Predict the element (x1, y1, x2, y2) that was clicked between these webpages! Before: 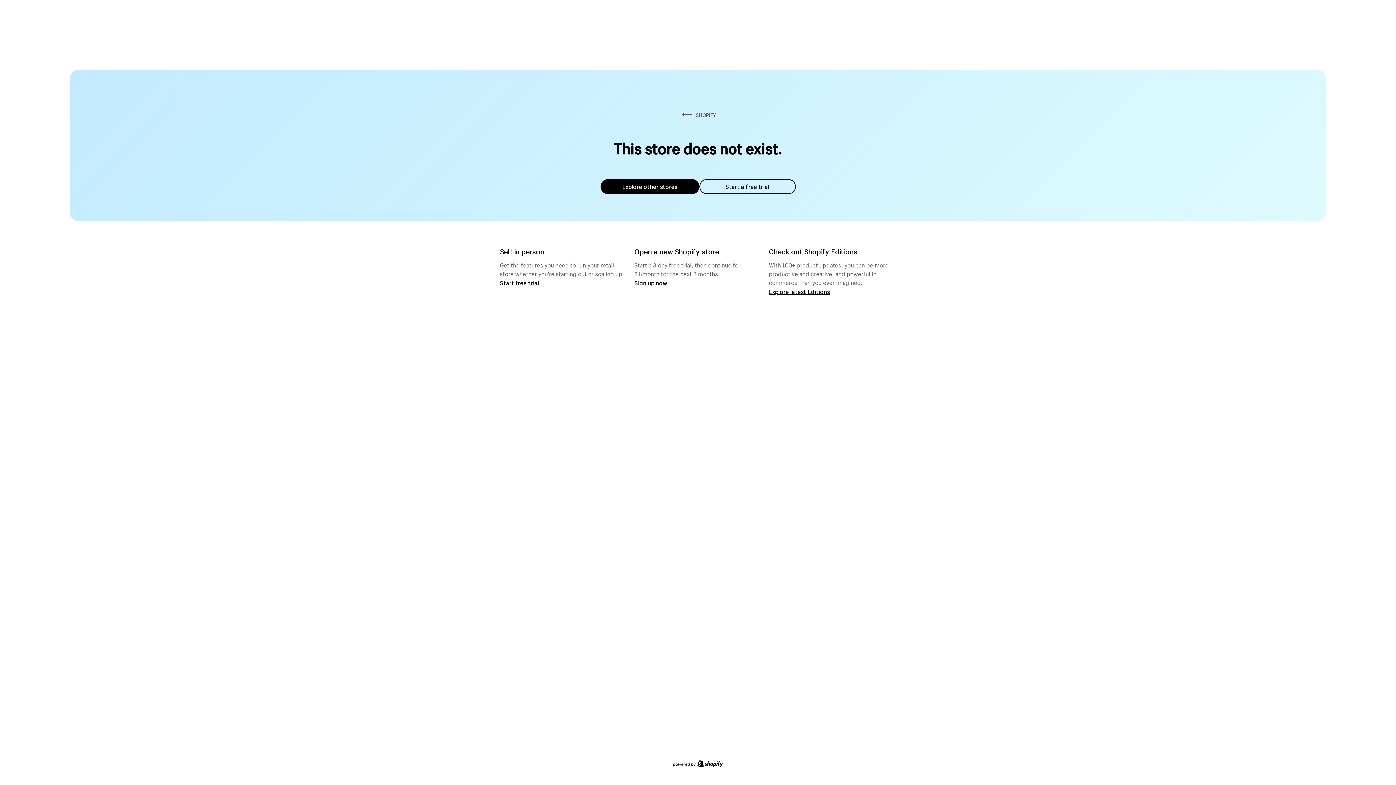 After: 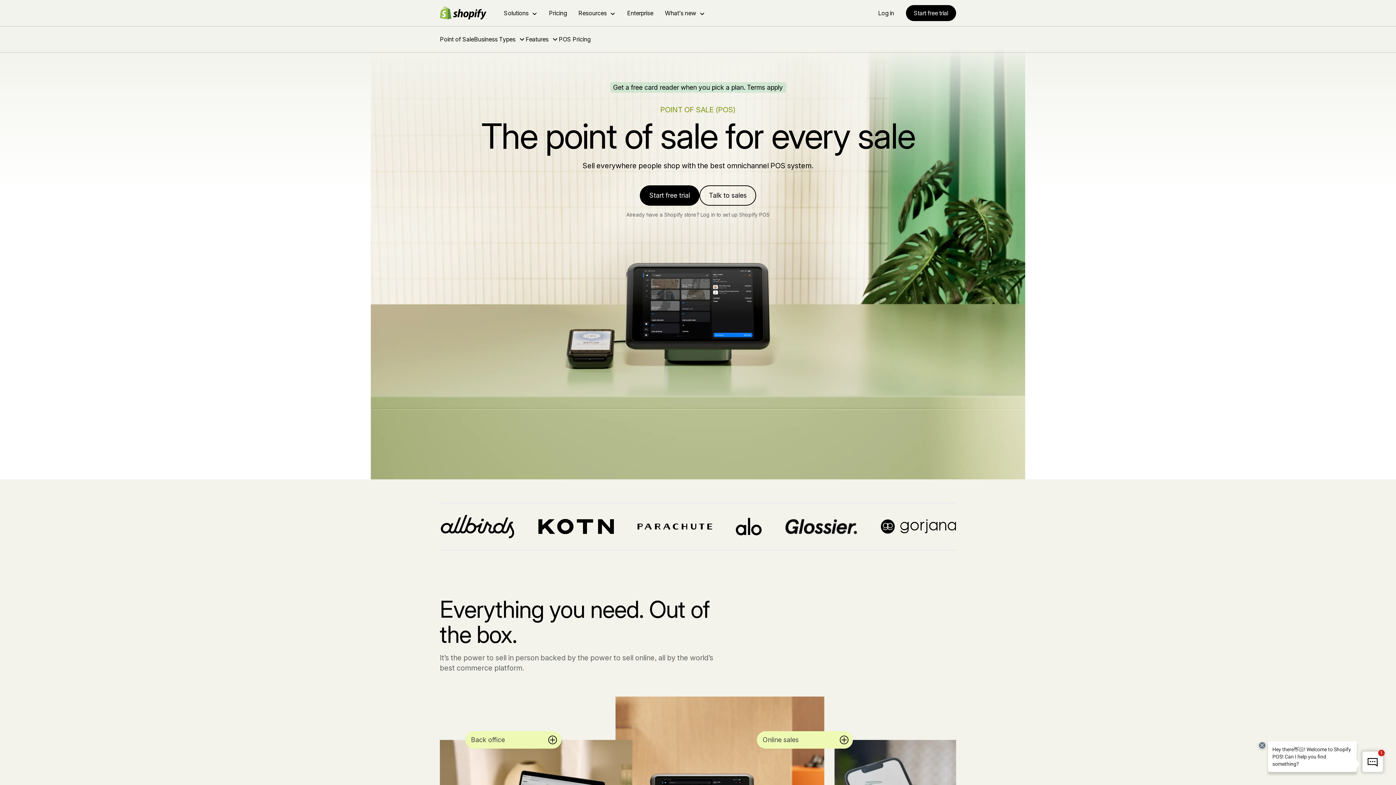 Action: label: Start free trial bbox: (500, 279, 539, 286)